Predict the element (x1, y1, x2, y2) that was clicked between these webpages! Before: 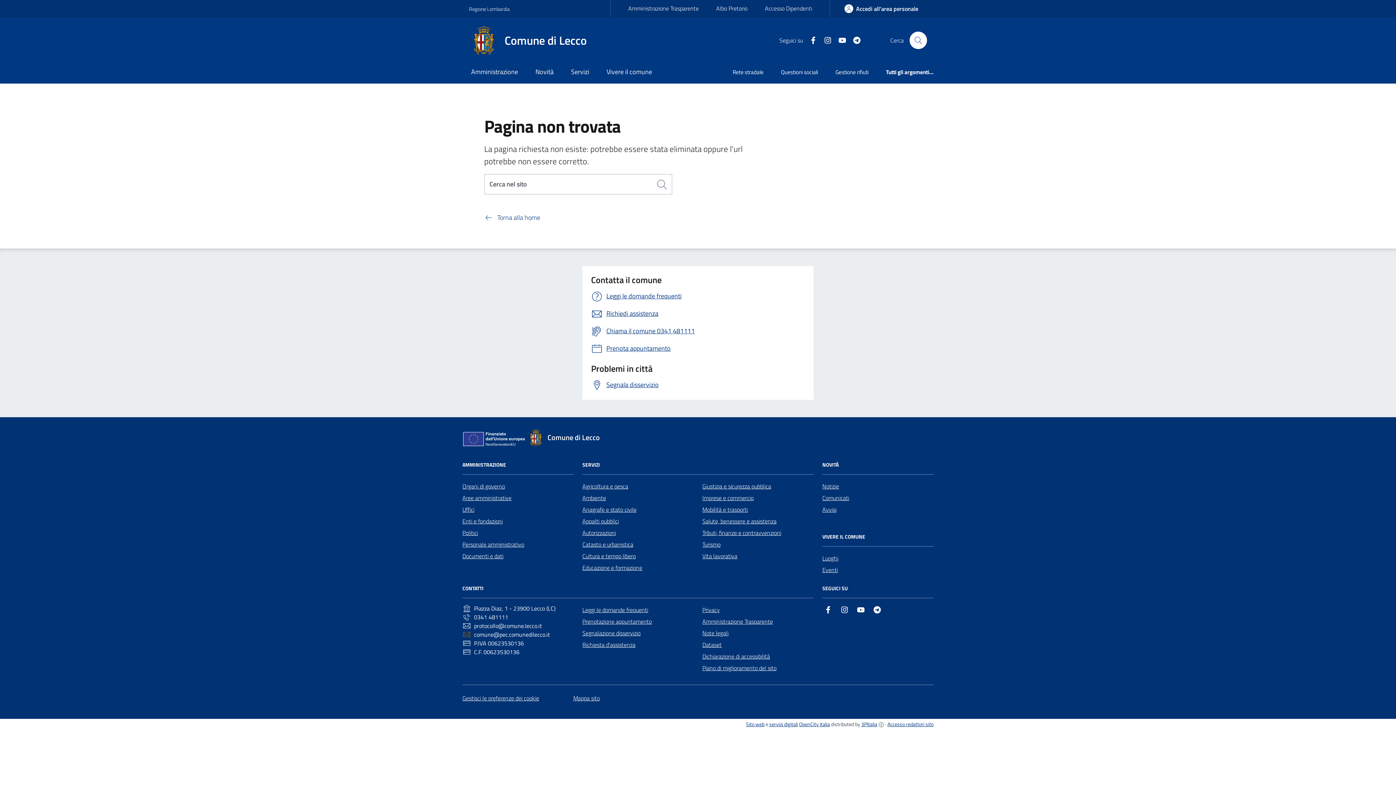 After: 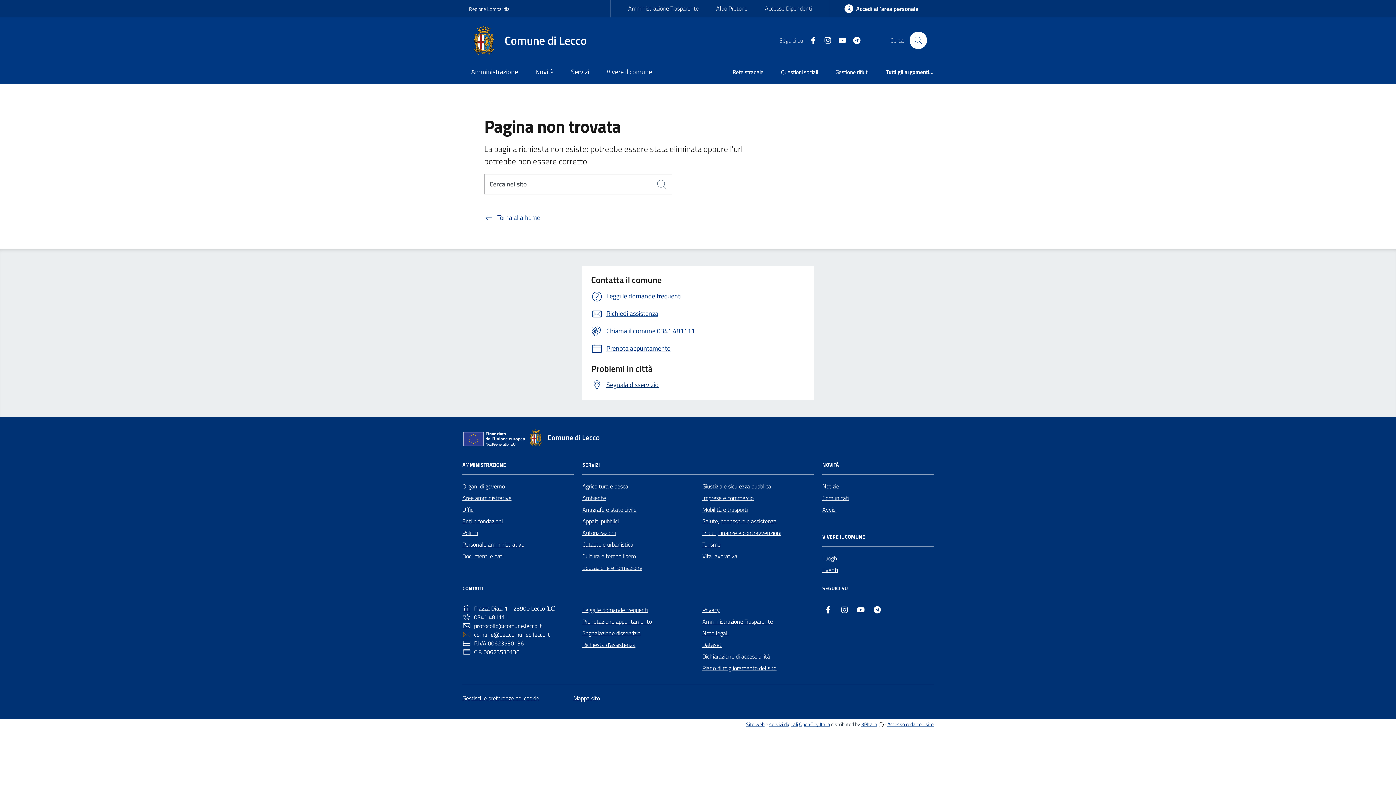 Action: label: Segnala disservizio bbox: (591, 379, 658, 391)